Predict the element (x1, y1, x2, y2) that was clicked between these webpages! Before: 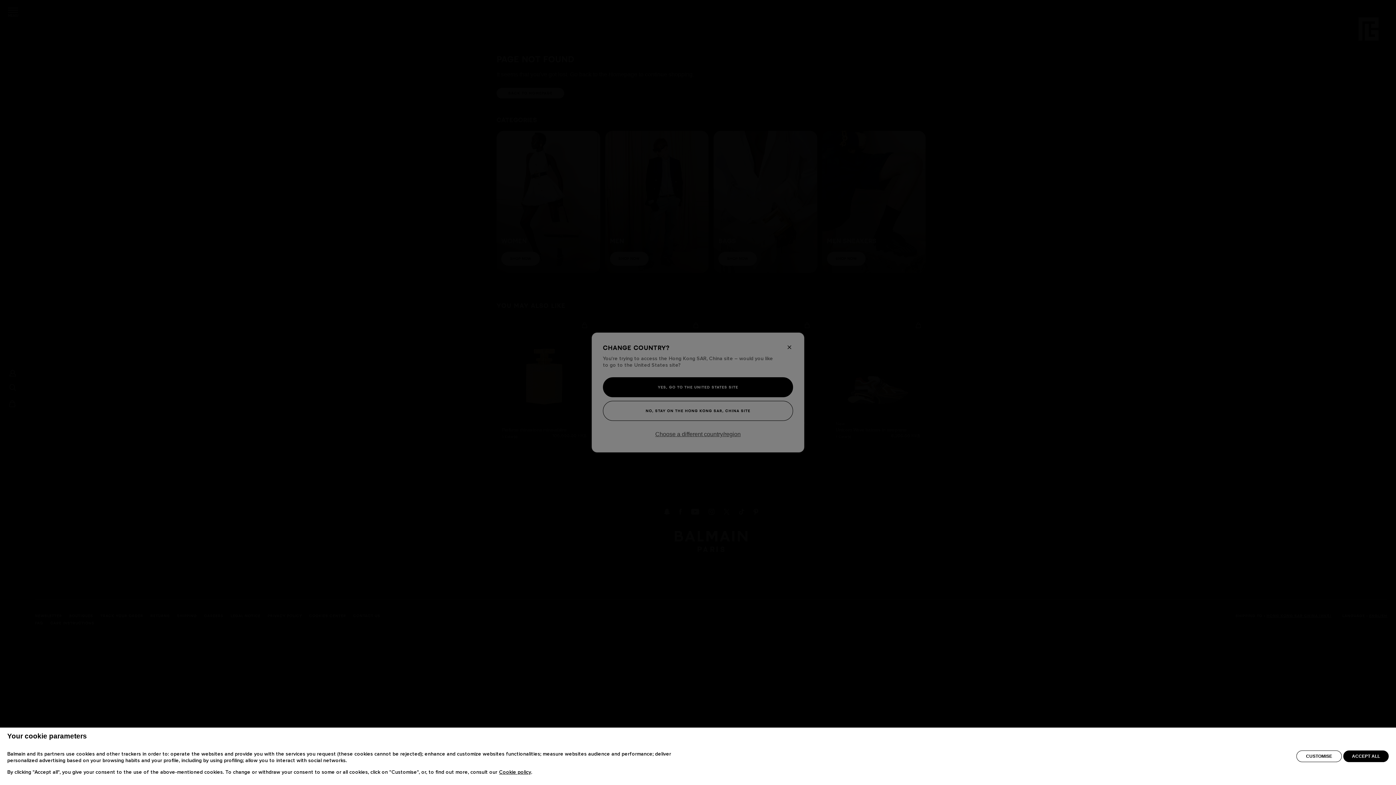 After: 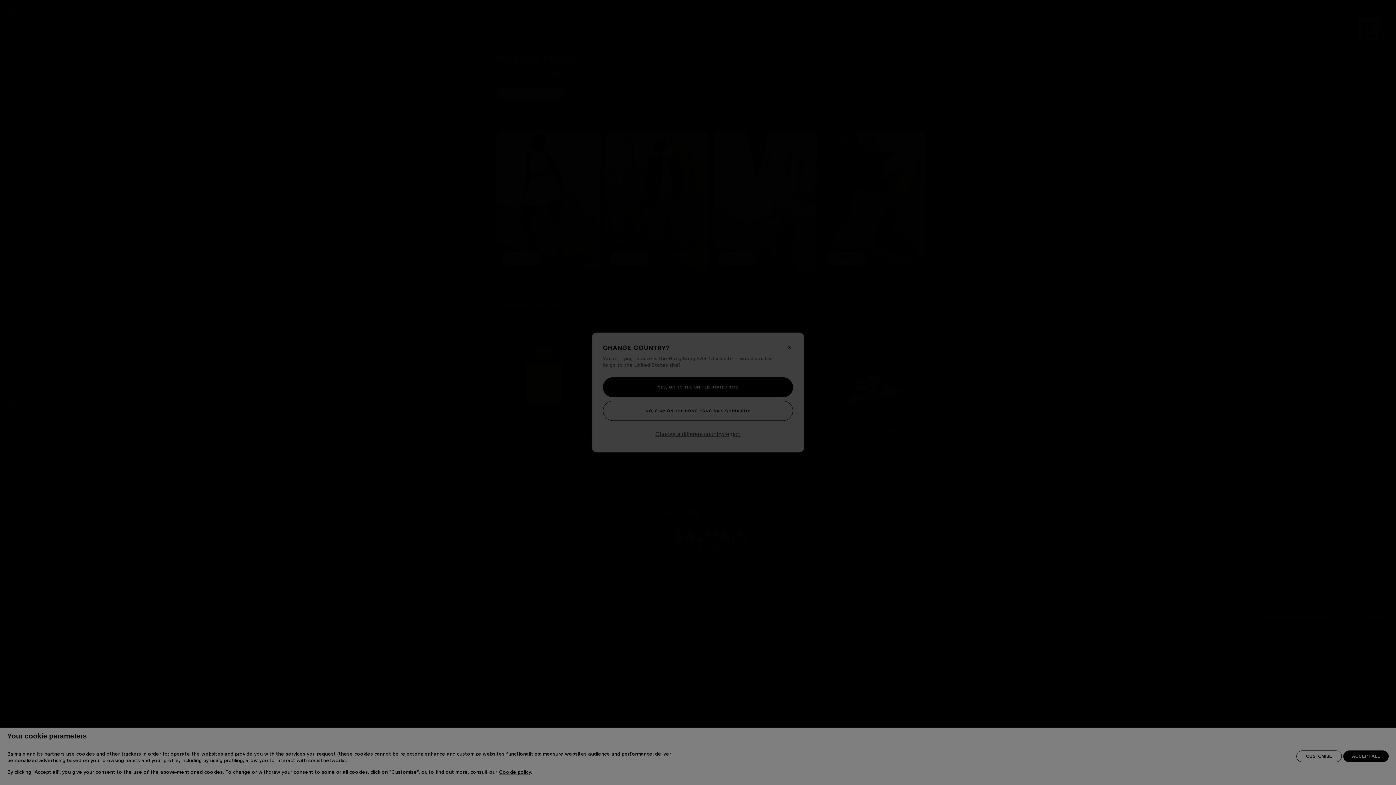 Action: bbox: (1296, 768, 1342, 780) label: CUSTOMISE